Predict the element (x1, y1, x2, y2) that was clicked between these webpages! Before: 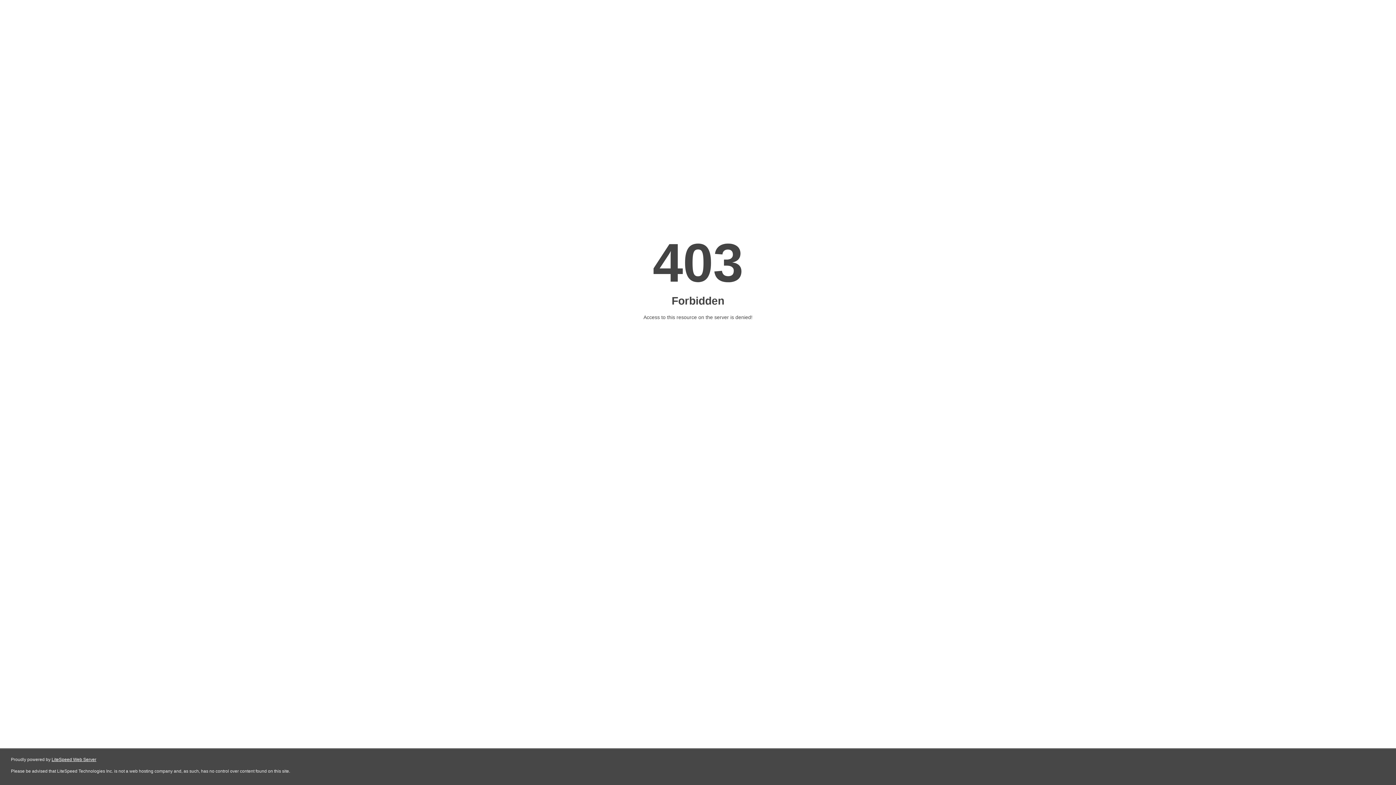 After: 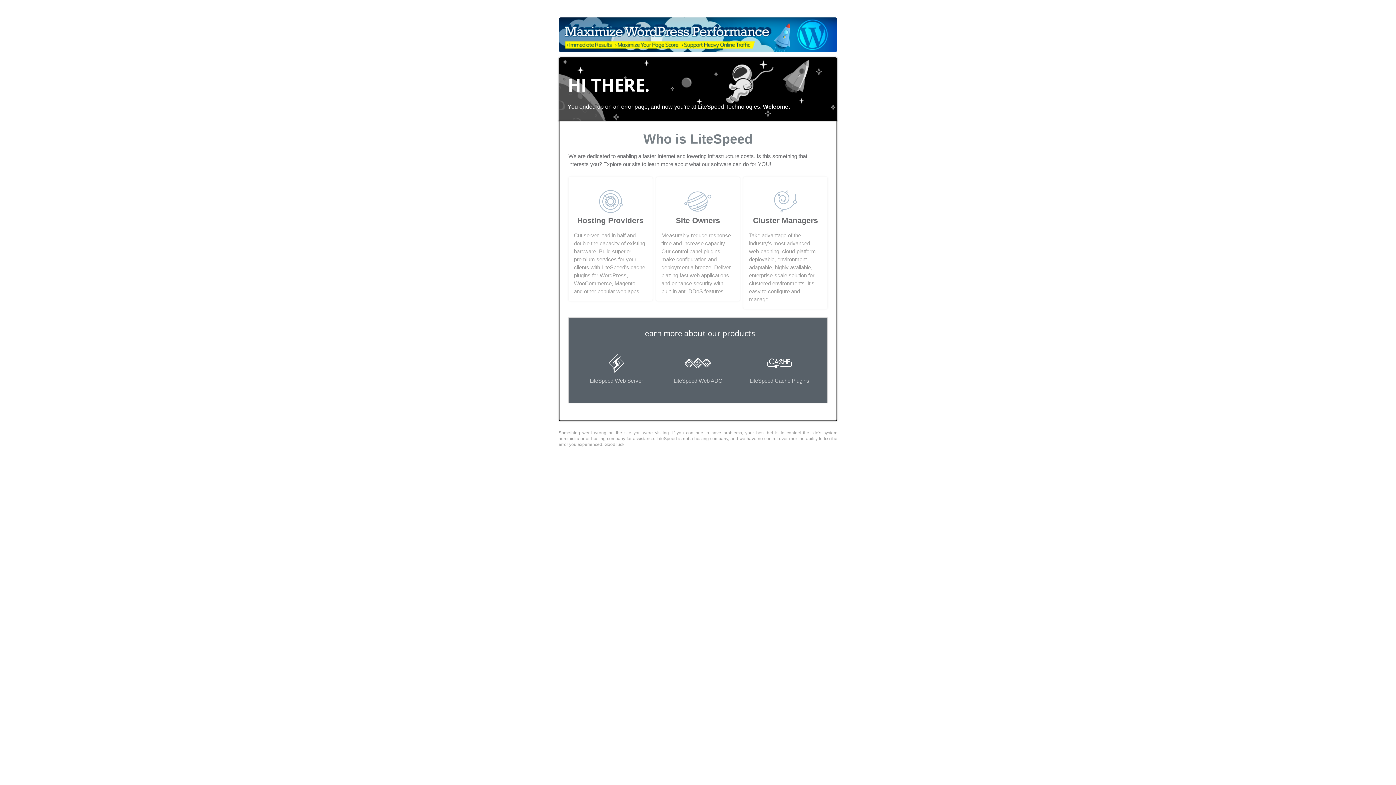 Action: label: LiteSpeed Web Server bbox: (51, 757, 96, 762)